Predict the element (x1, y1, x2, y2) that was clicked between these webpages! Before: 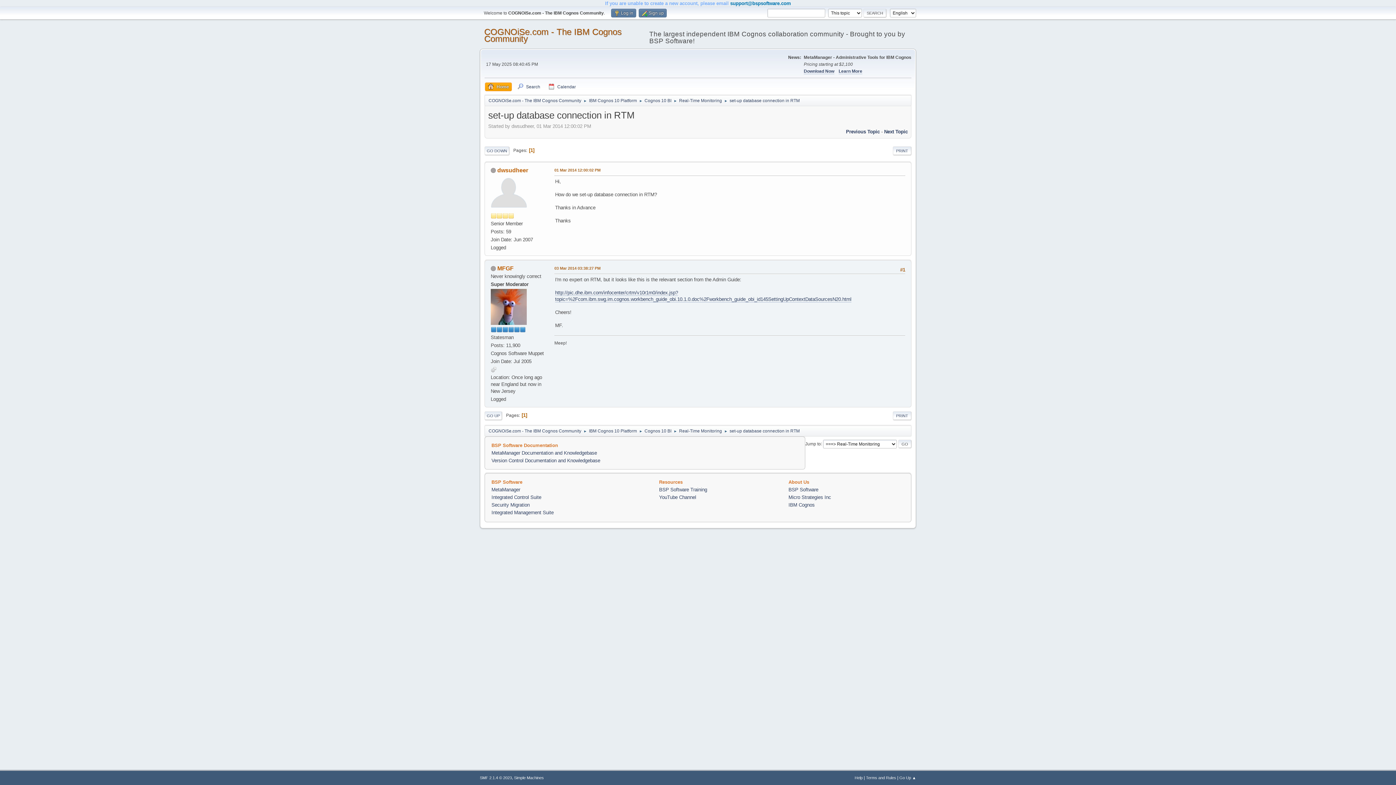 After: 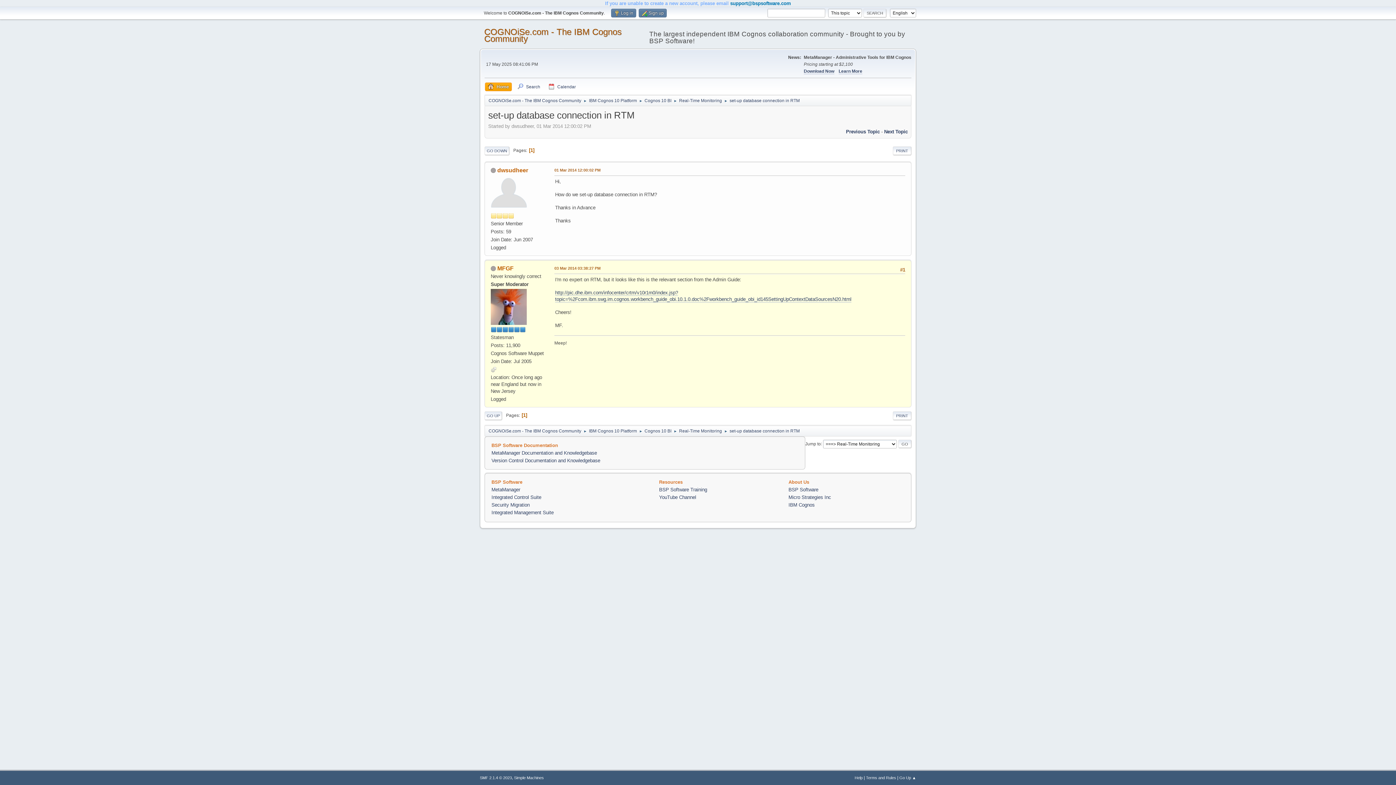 Action: bbox: (554, 265, 600, 271) label: 03 Mar 2014 03:38:27 PM